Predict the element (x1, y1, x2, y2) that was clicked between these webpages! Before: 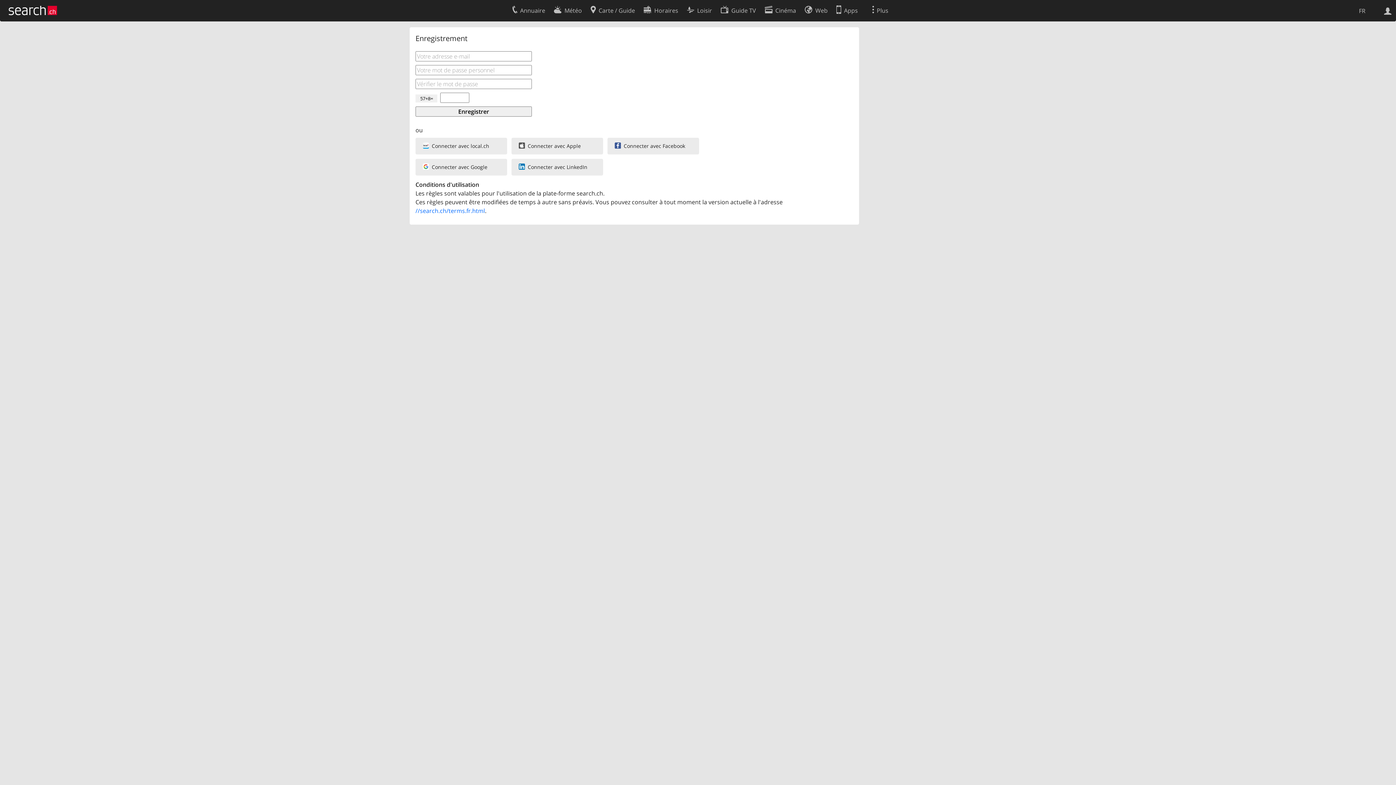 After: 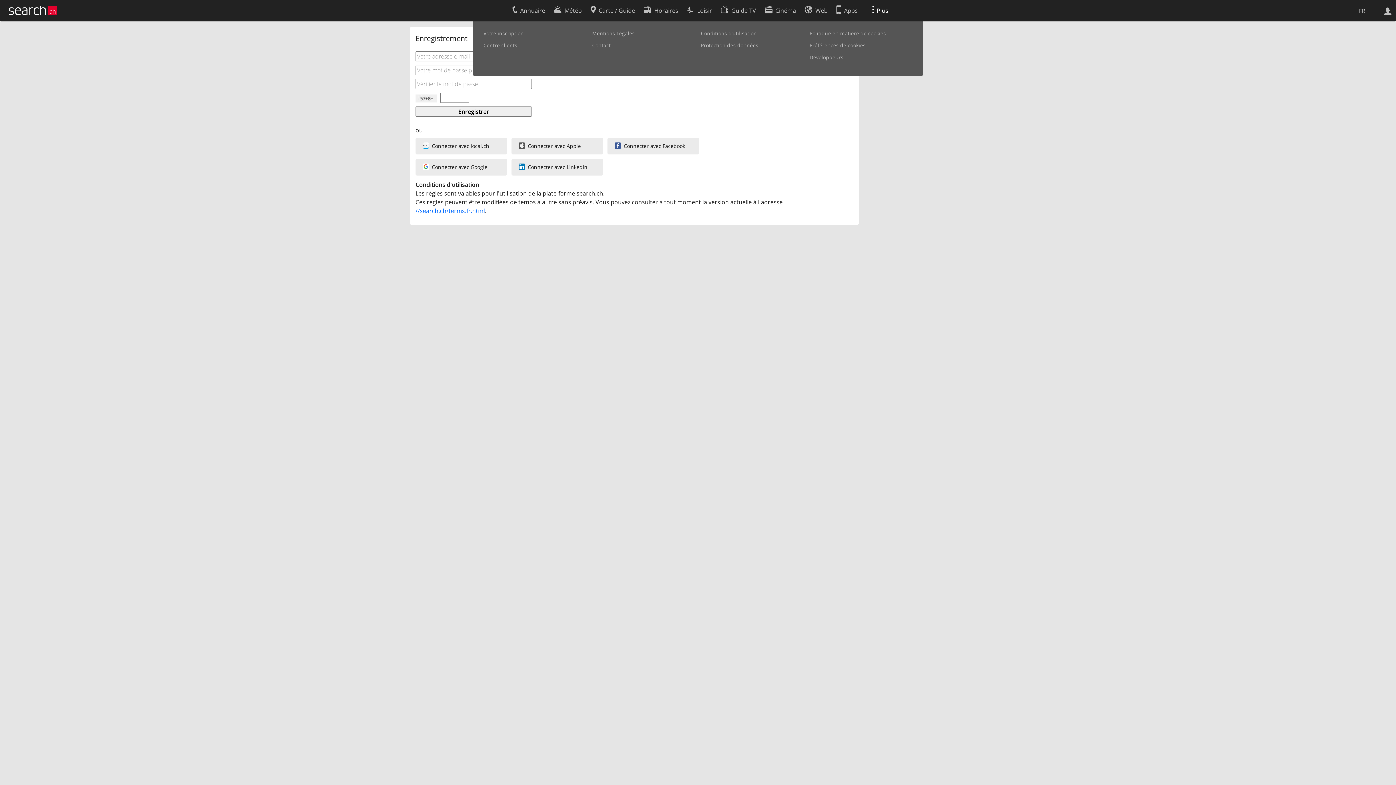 Action: bbox: (872, 2, 900, 16) label: Plus